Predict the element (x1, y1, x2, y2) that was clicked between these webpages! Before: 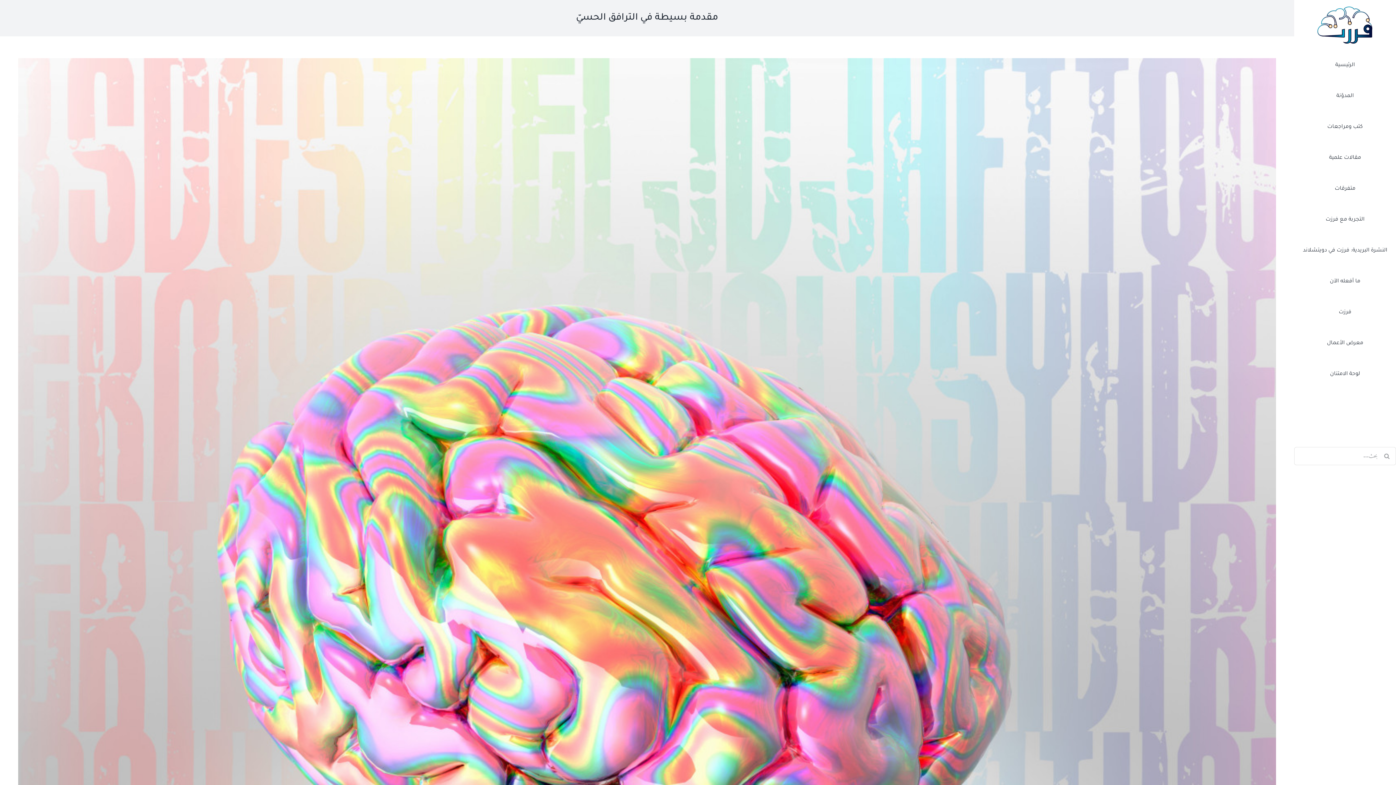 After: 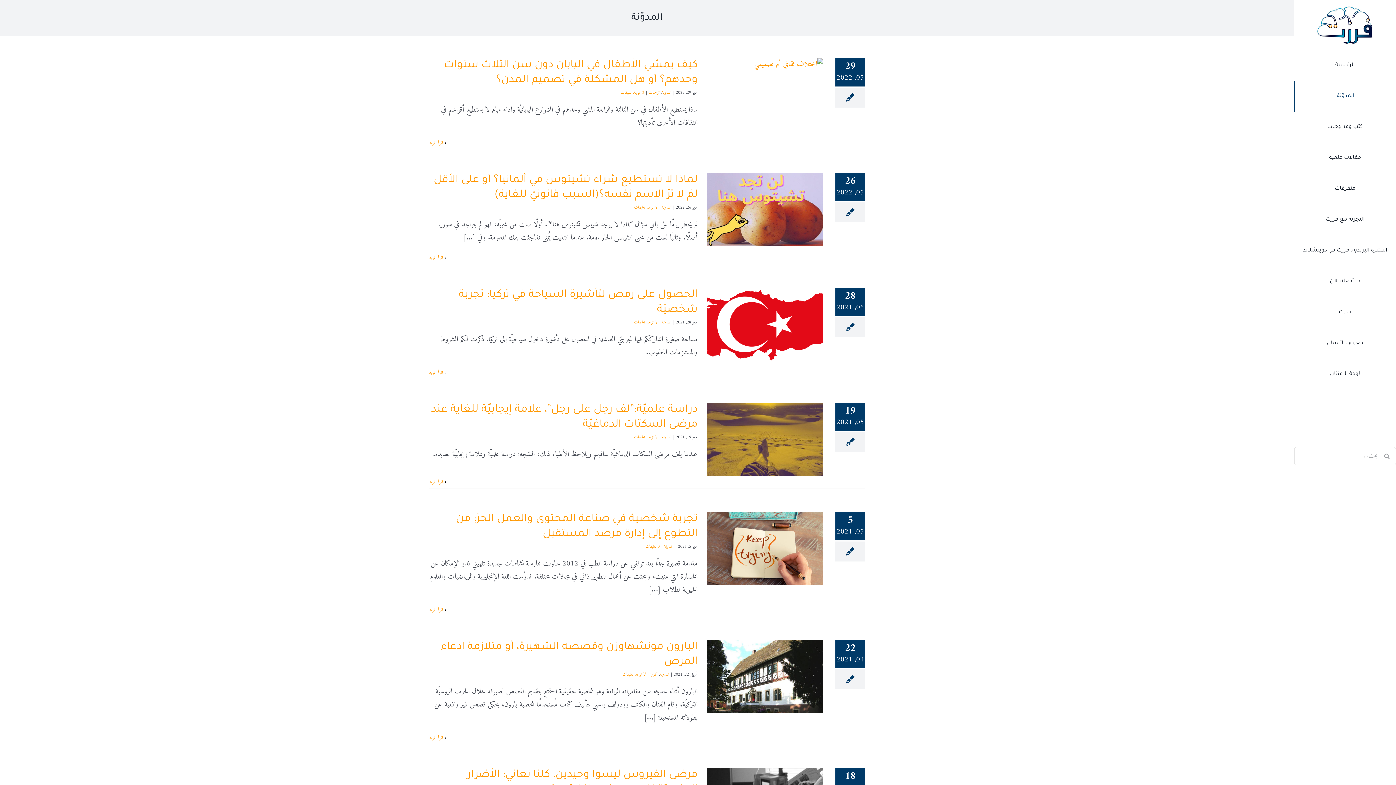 Action: bbox: (1294, 81, 1396, 112) label: المدوّنة